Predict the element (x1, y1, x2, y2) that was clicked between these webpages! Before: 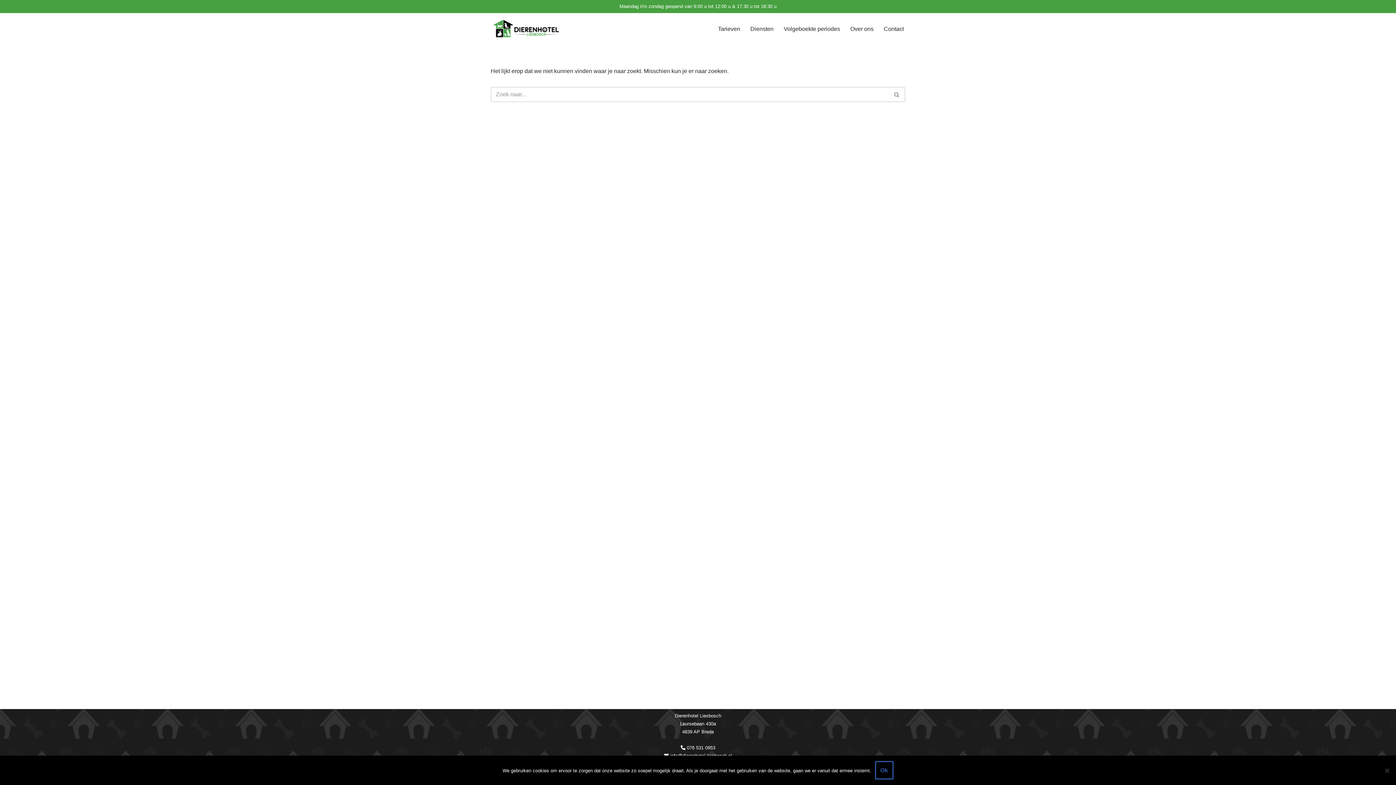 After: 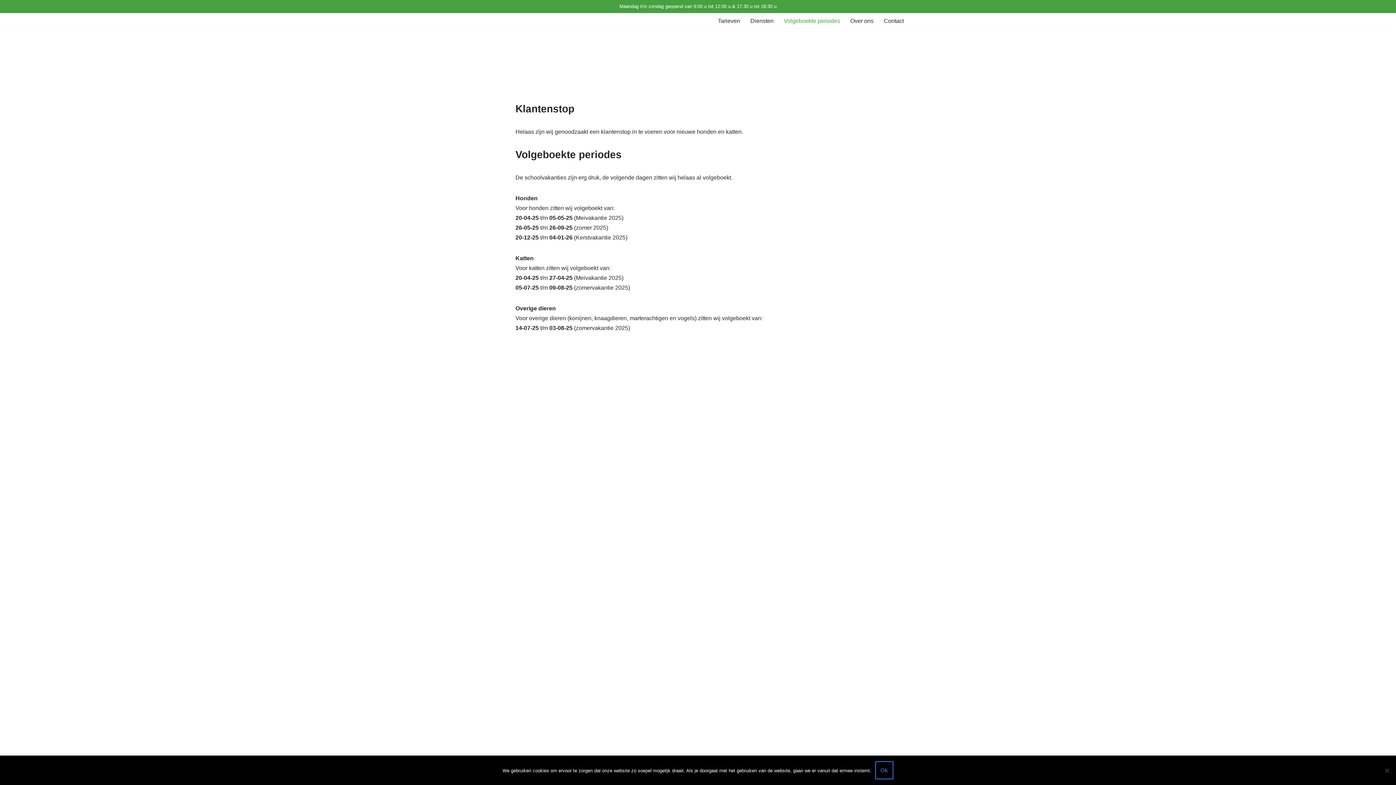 Action: bbox: (784, 24, 840, 33) label: Volgeboekte periodes